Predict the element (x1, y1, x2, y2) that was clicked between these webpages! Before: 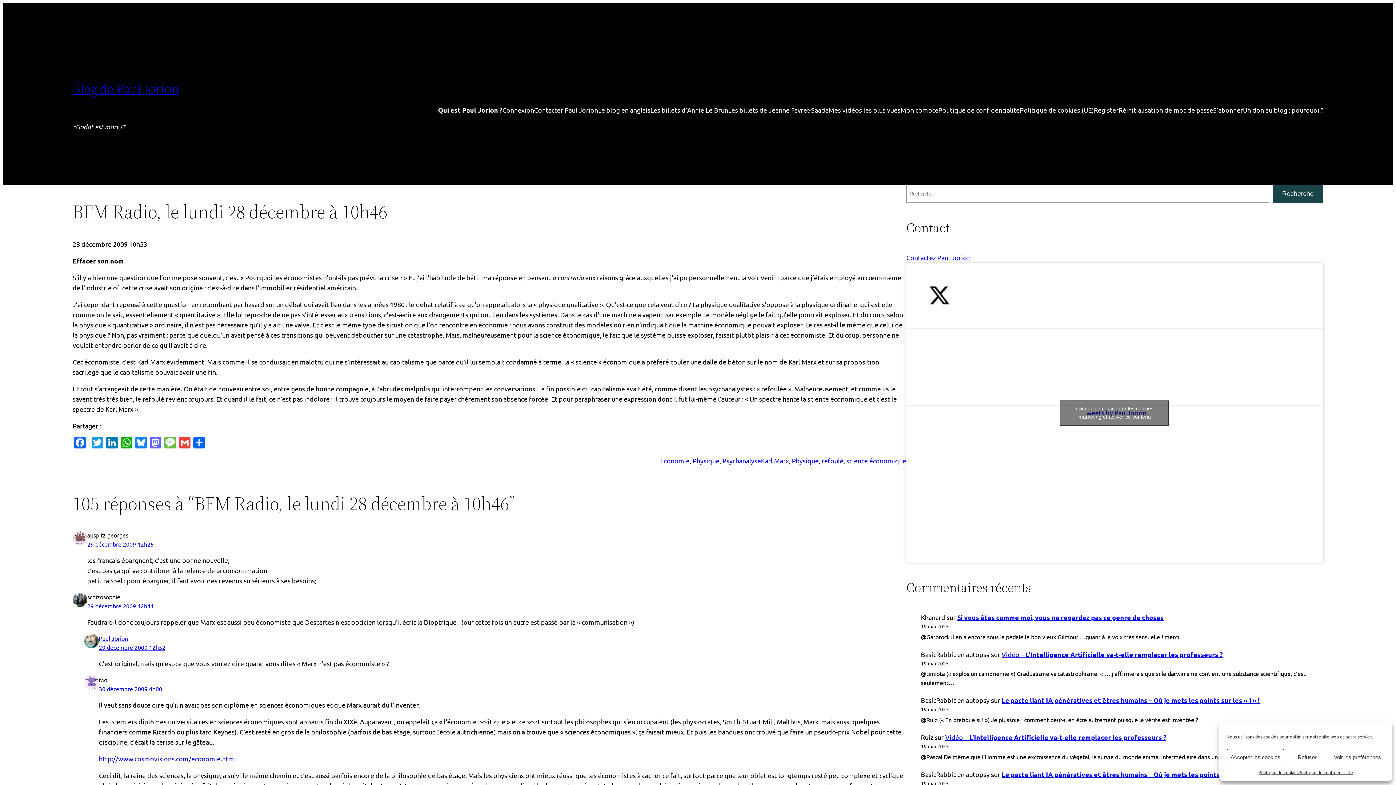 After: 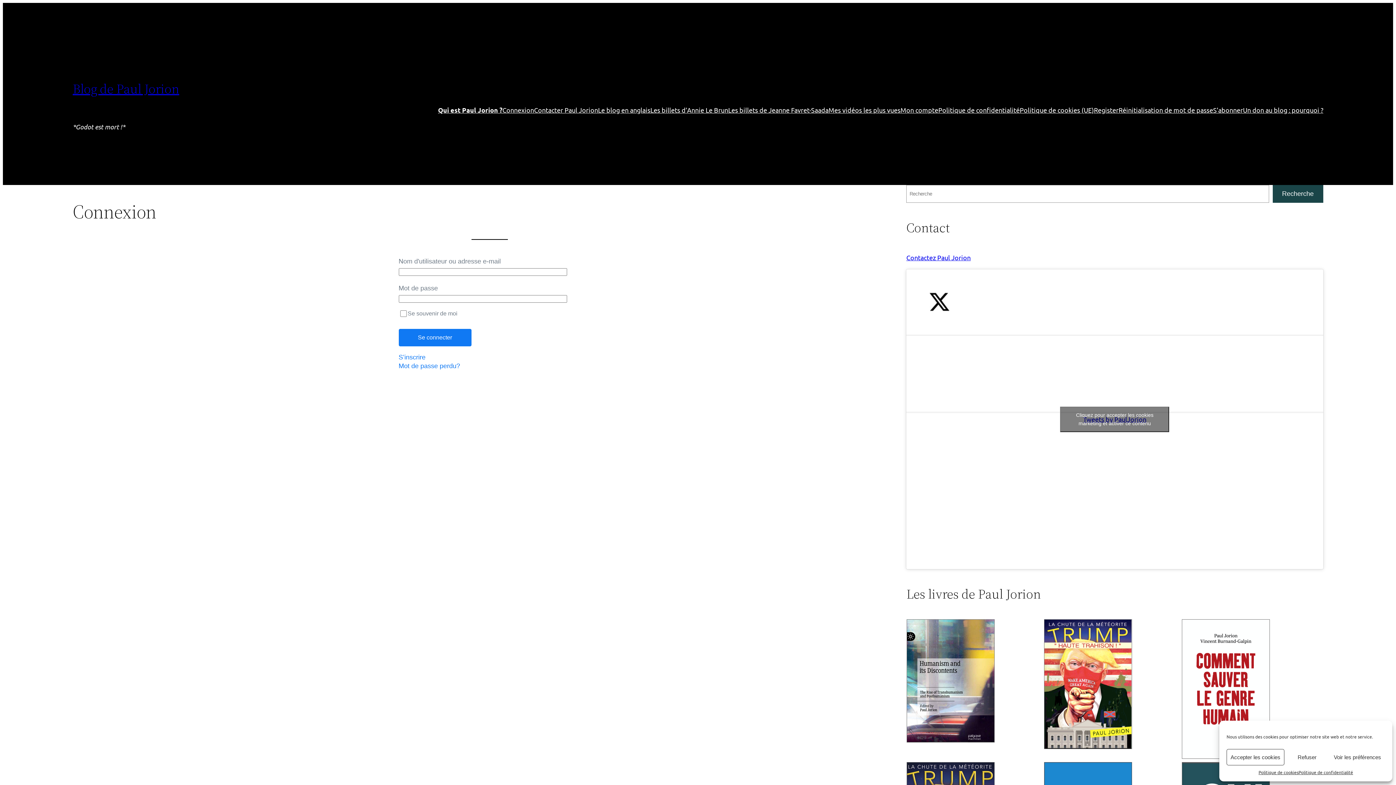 Action: bbox: (502, 105, 534, 115) label: Connexion